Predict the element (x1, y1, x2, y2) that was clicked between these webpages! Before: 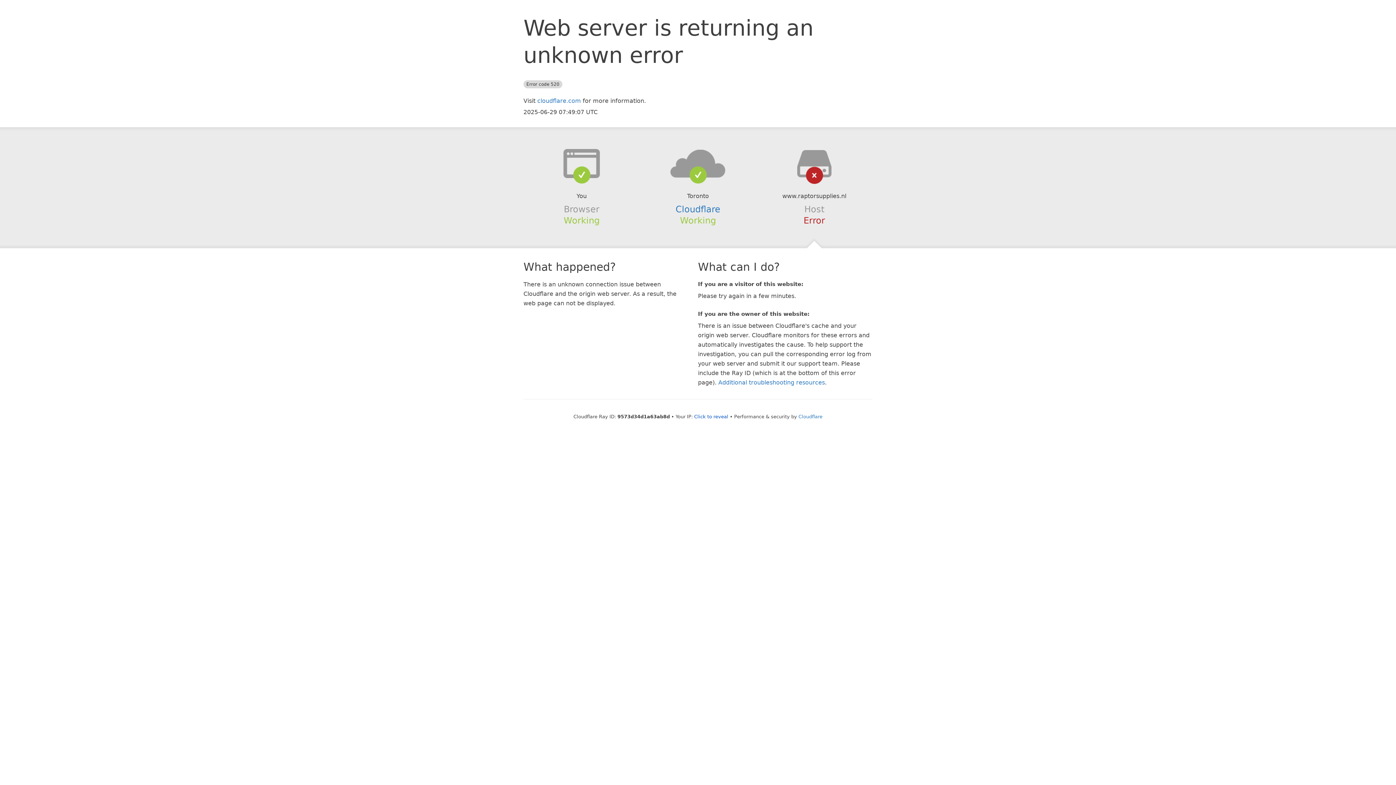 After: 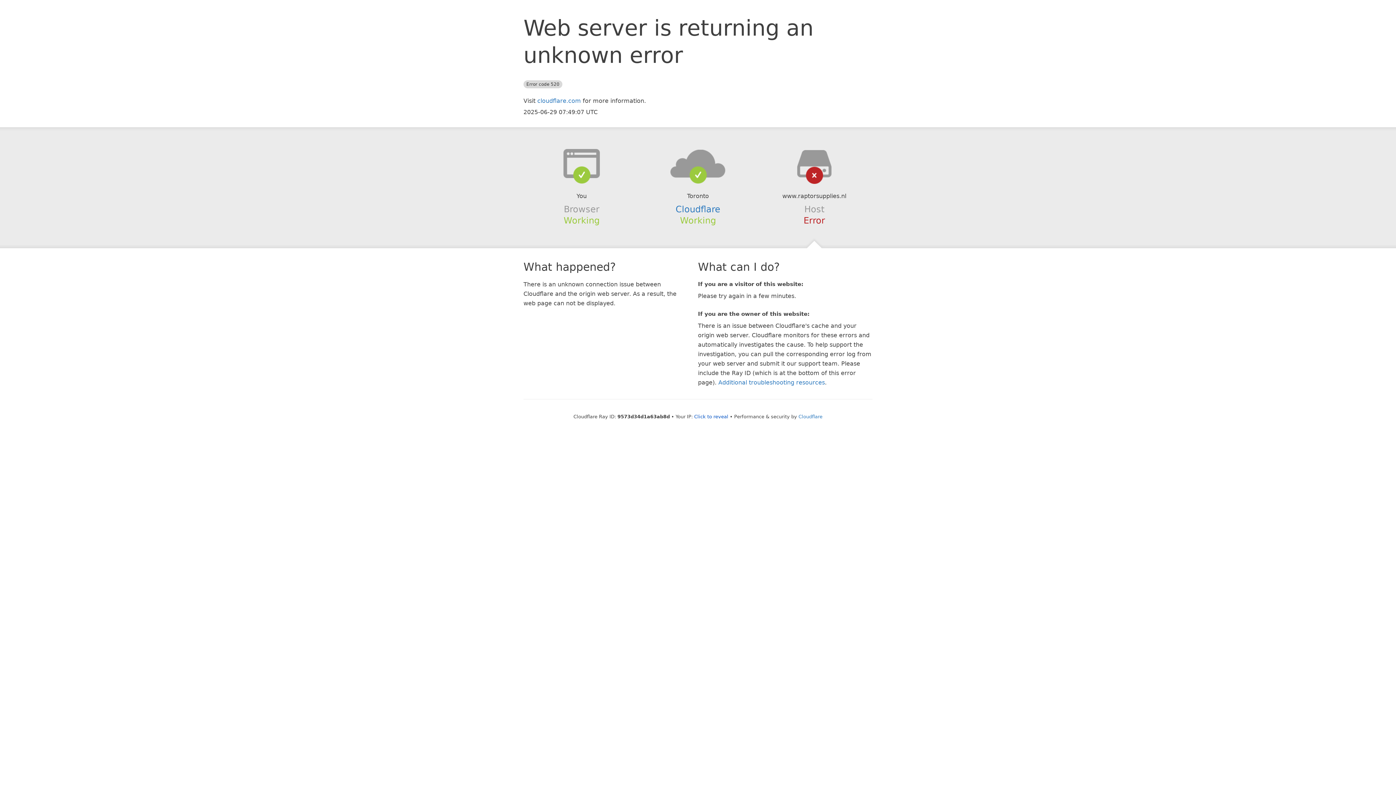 Action: bbox: (639, 148, 756, 178)